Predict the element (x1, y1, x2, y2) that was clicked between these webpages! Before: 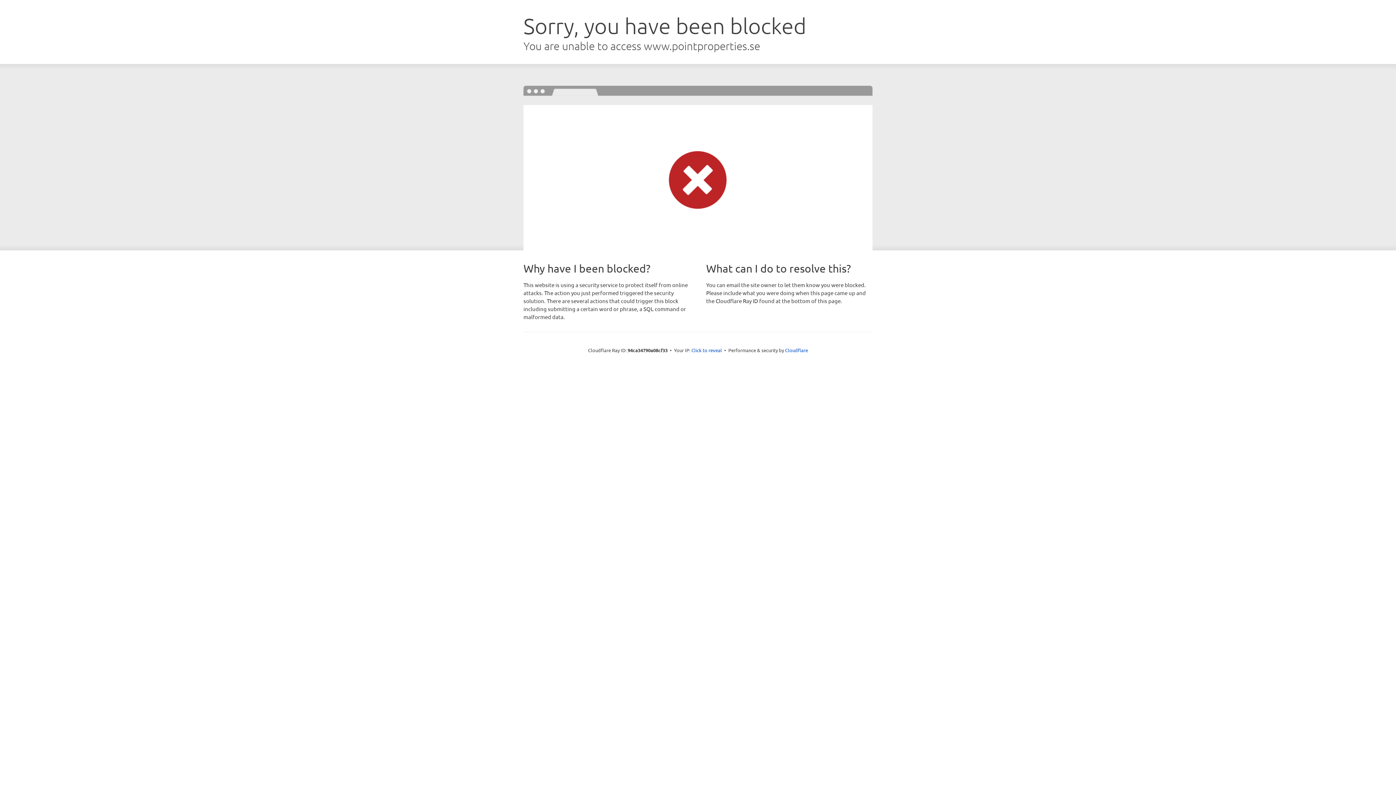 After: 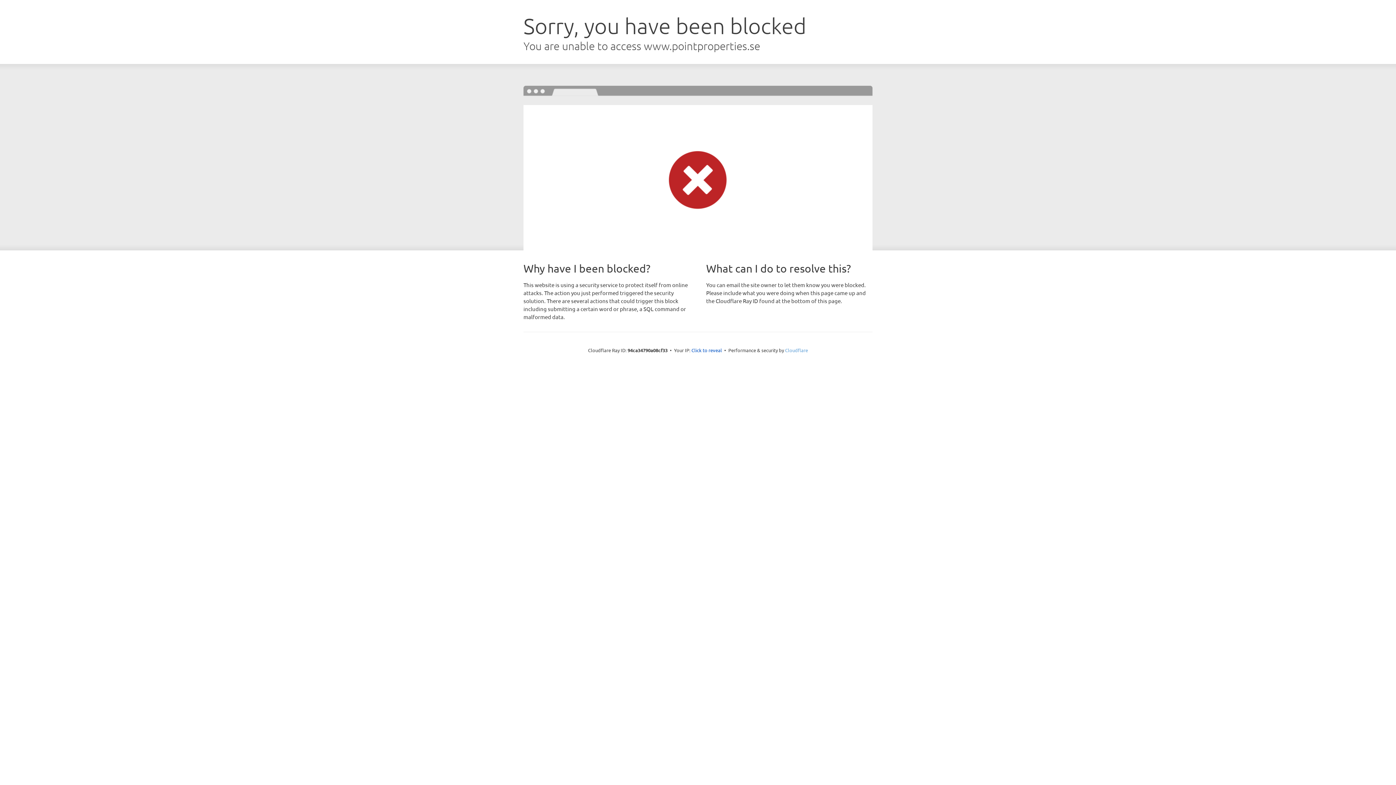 Action: label: Cloudflare bbox: (785, 347, 808, 353)